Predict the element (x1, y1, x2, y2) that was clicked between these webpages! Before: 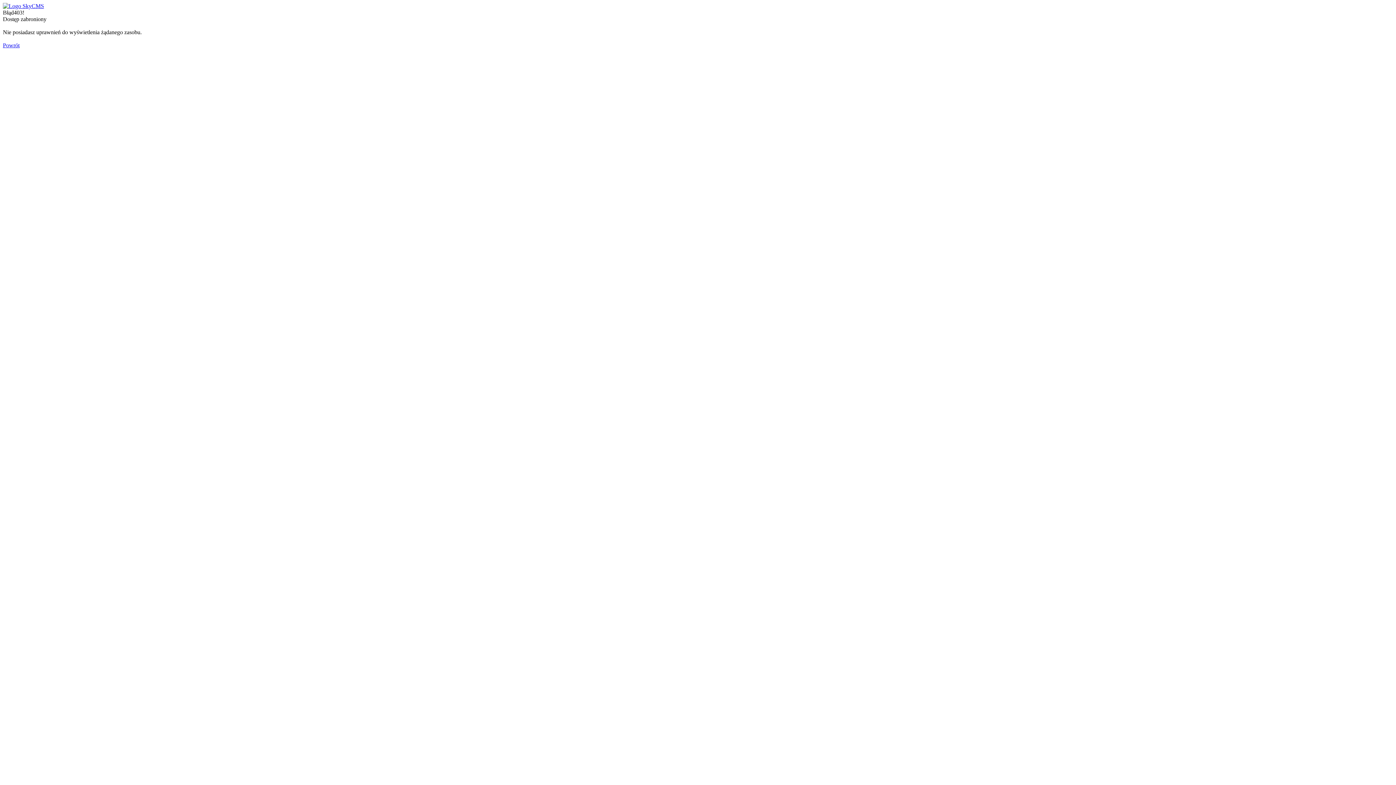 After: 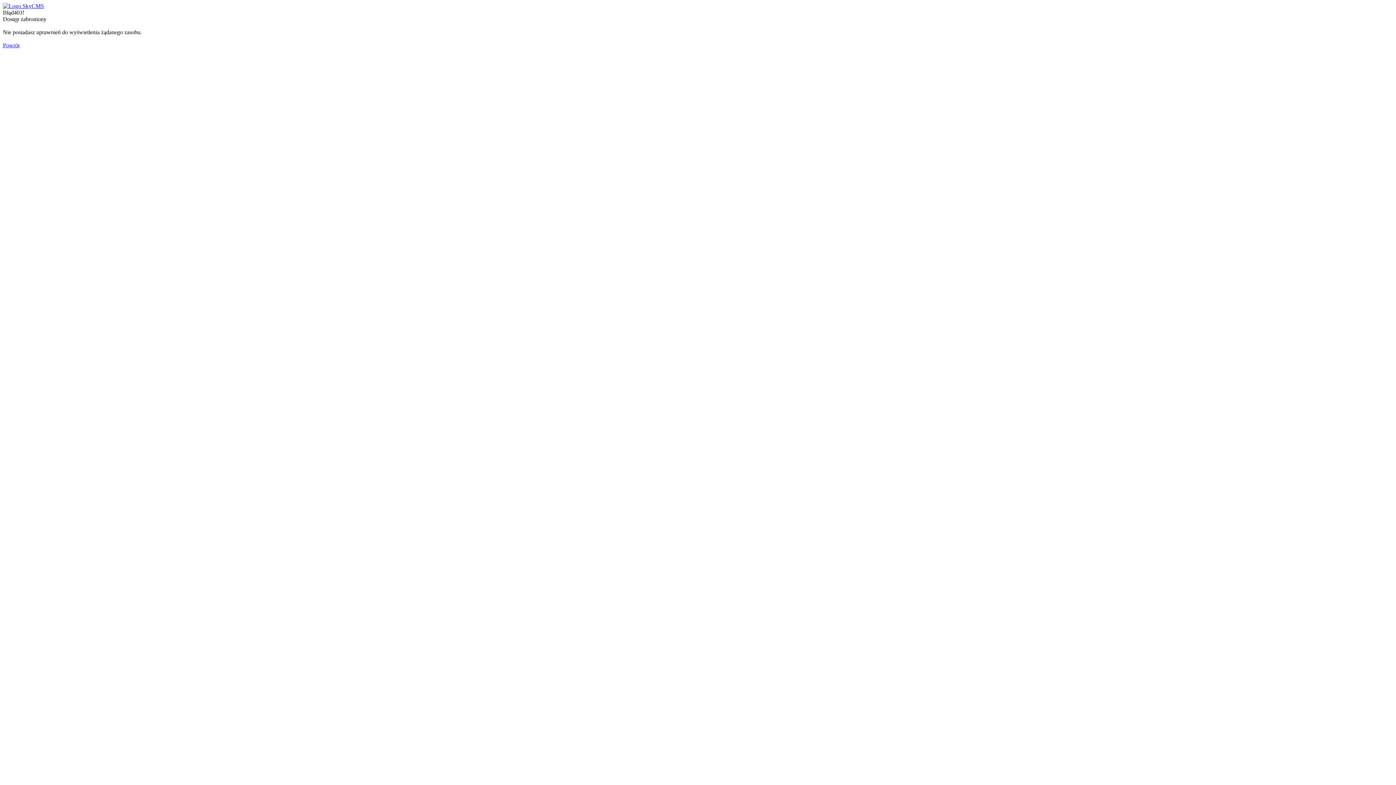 Action: label: Powrót bbox: (2, 42, 19, 48)